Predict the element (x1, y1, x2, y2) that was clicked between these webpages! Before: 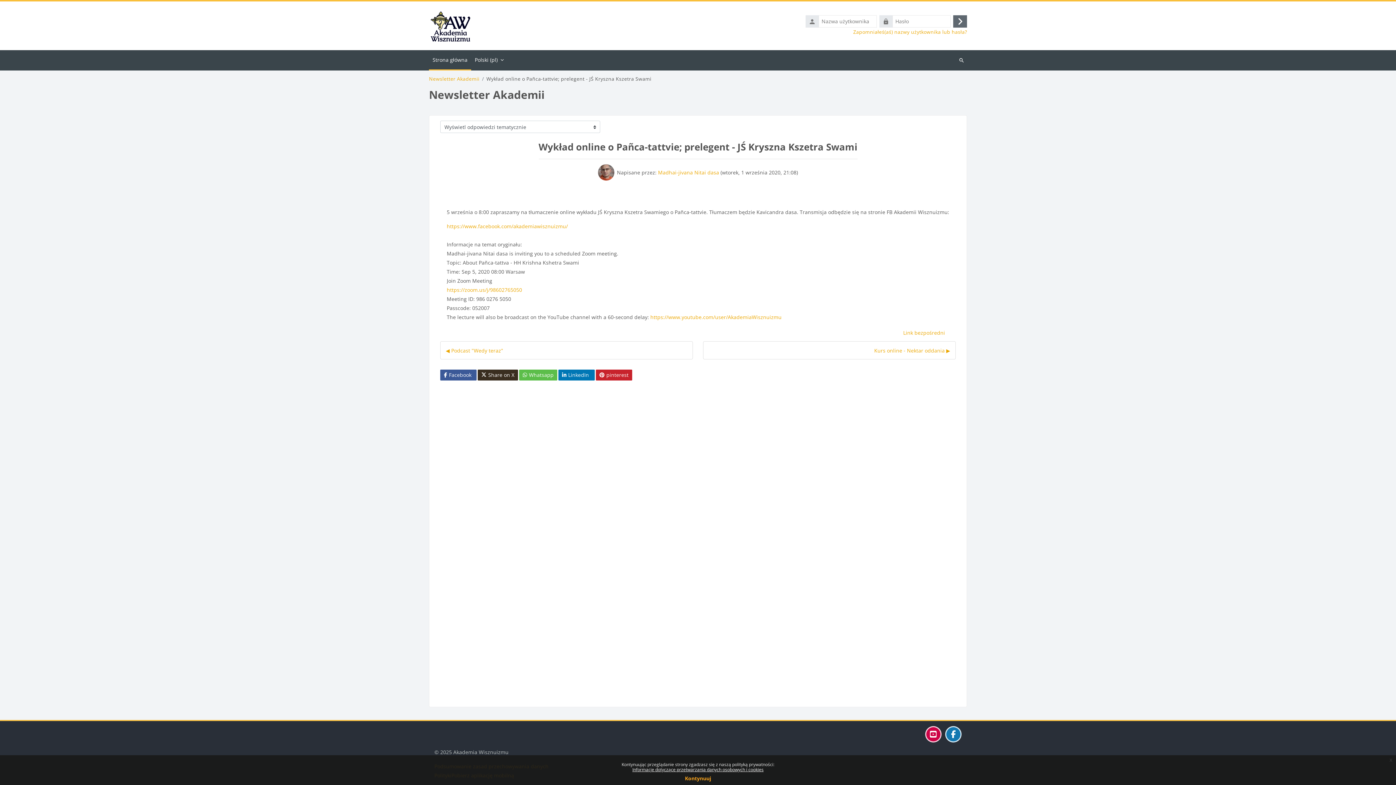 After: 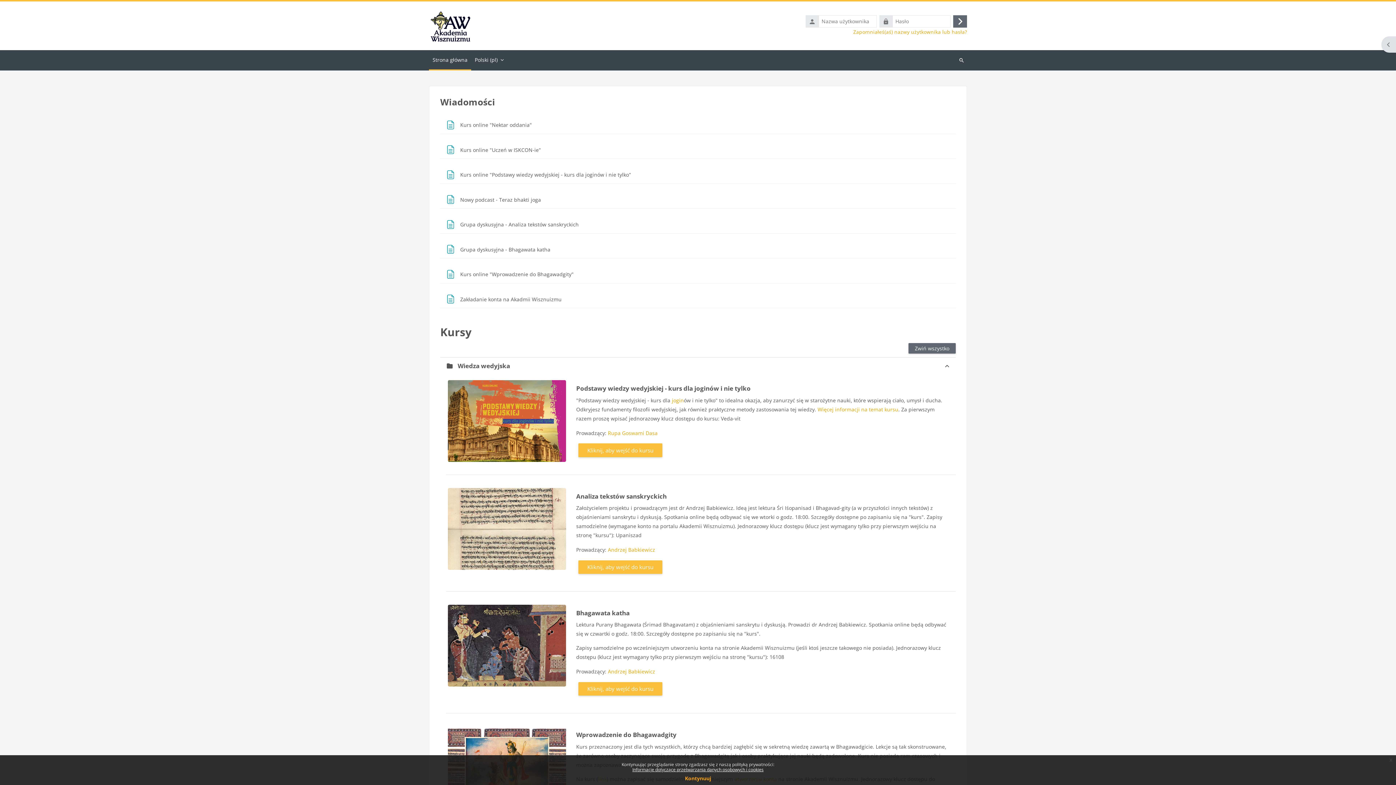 Action: bbox: (429, 14, 472, 34)